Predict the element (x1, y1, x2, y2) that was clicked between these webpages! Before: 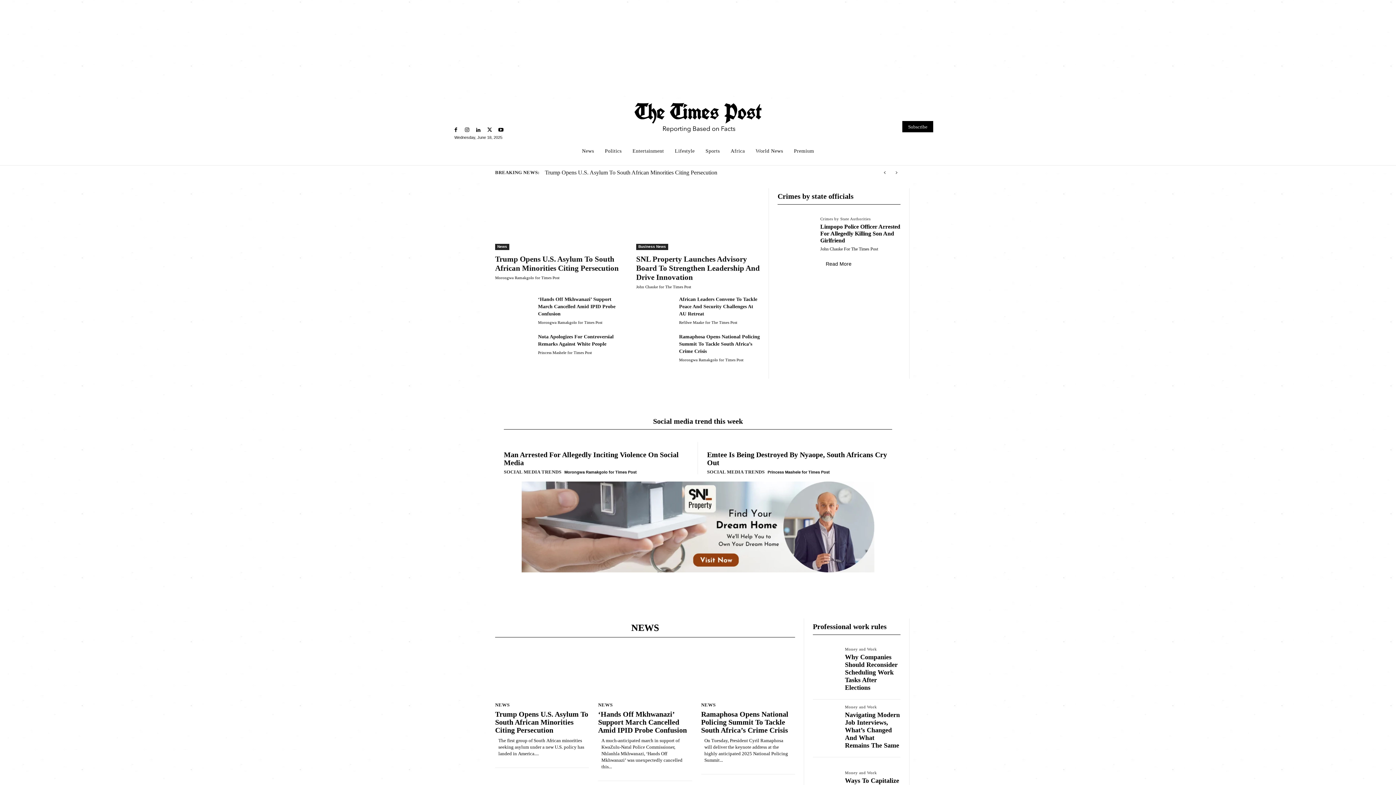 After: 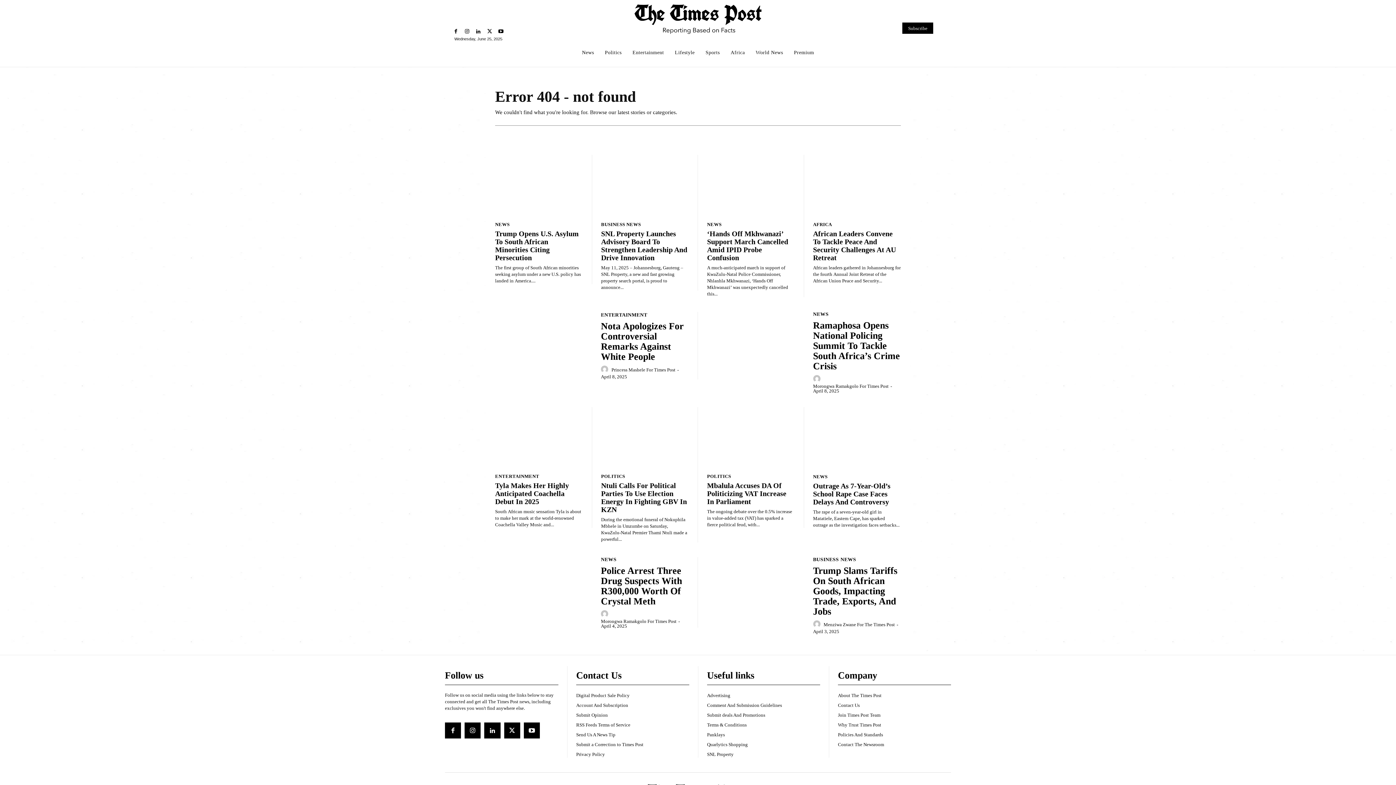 Action: bbox: (629, 136, 667, 165) label: Entertainment